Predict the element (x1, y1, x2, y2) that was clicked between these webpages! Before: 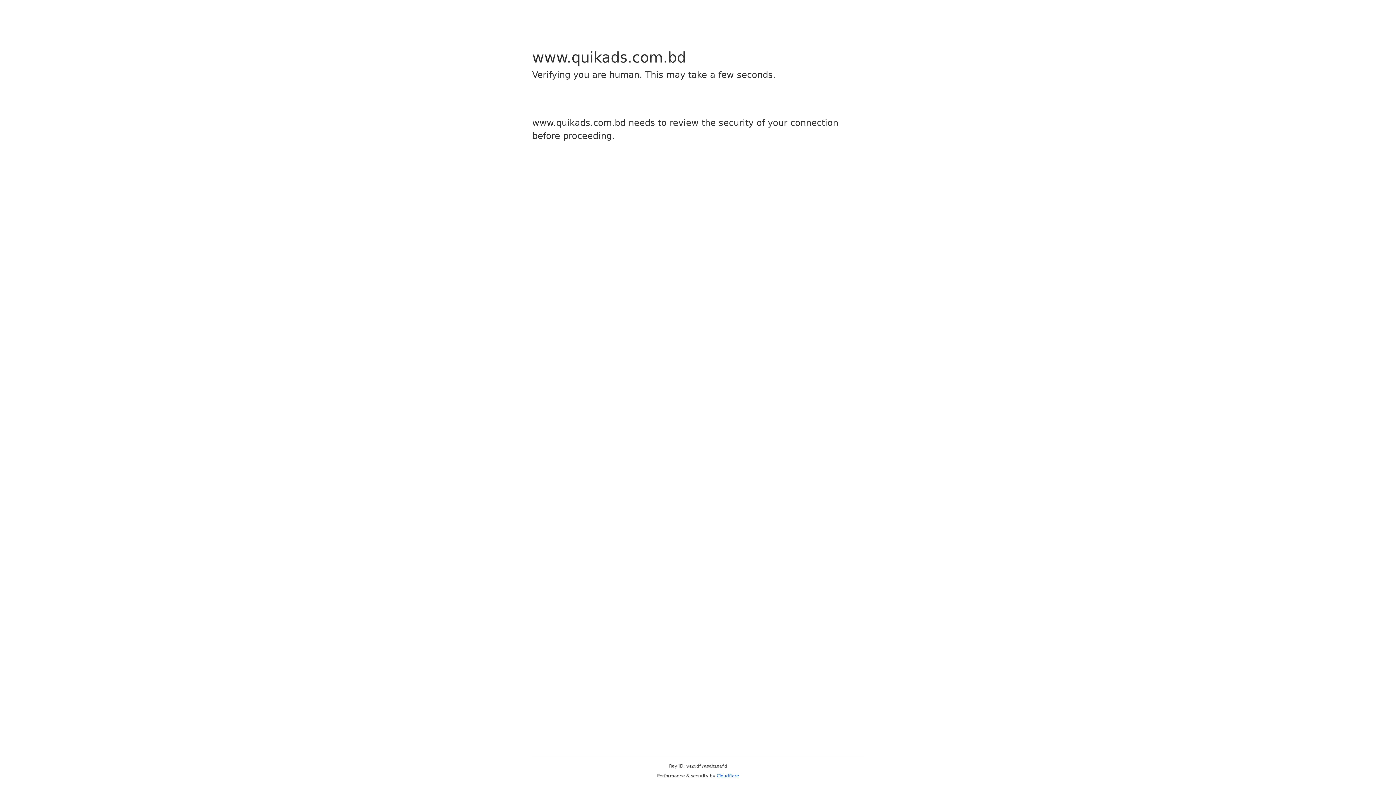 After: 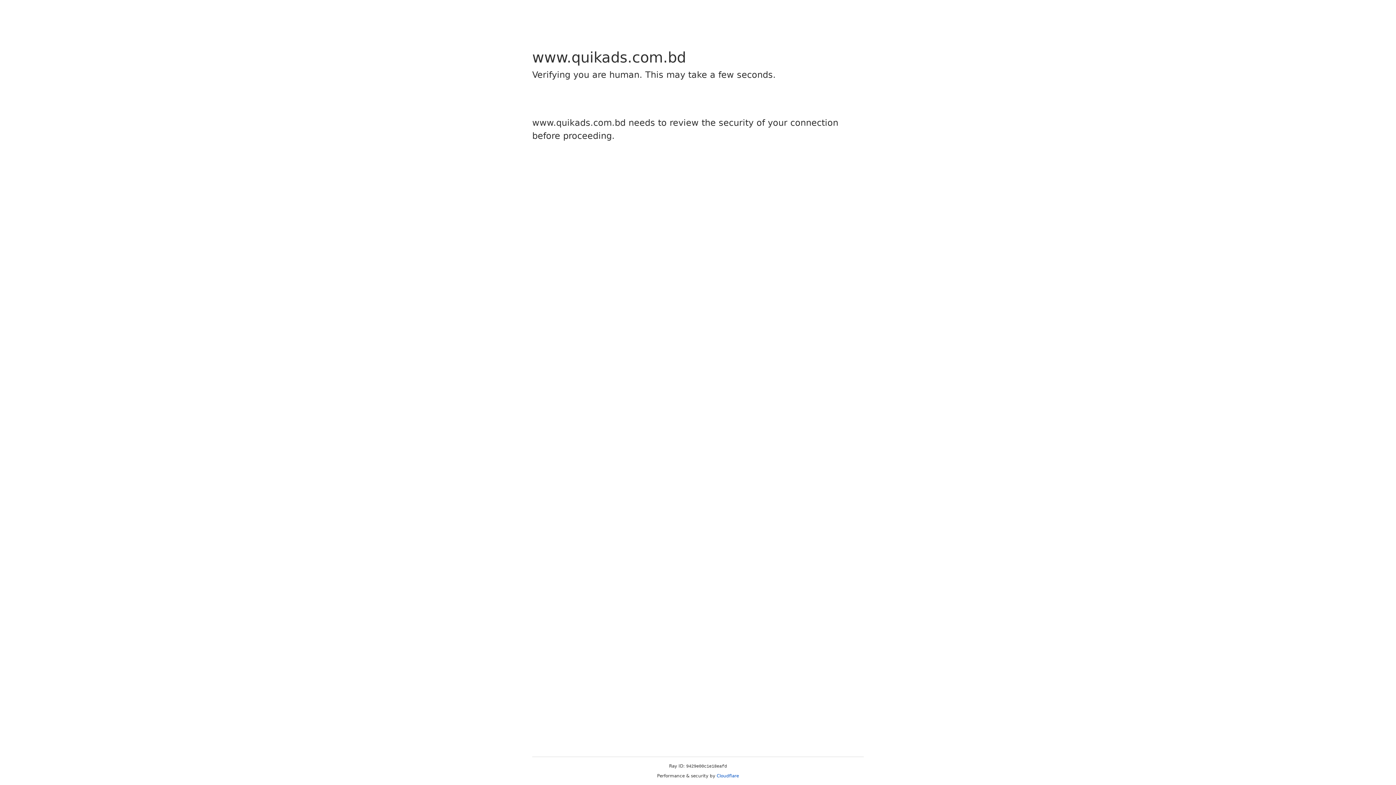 Action: bbox: (716, 773, 739, 778) label: Cloudflare